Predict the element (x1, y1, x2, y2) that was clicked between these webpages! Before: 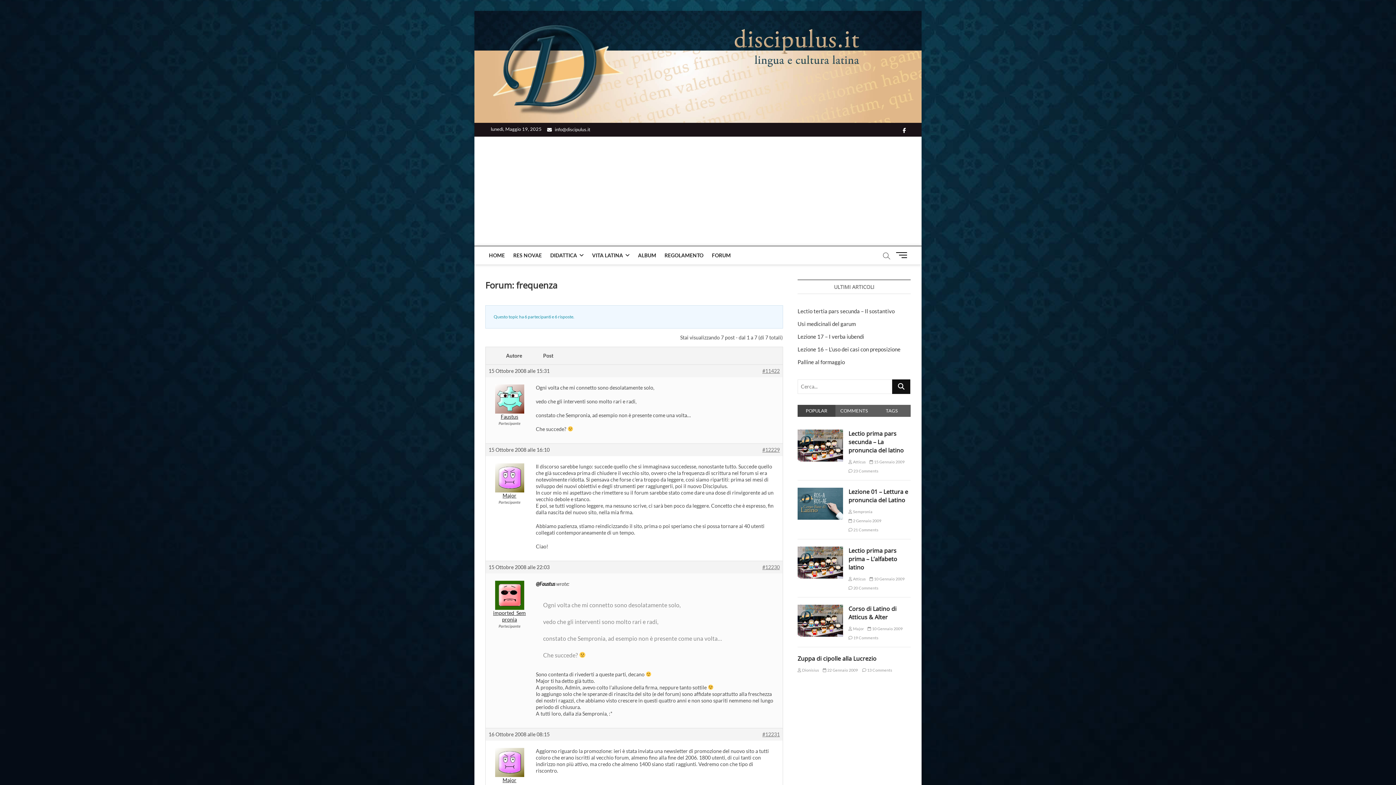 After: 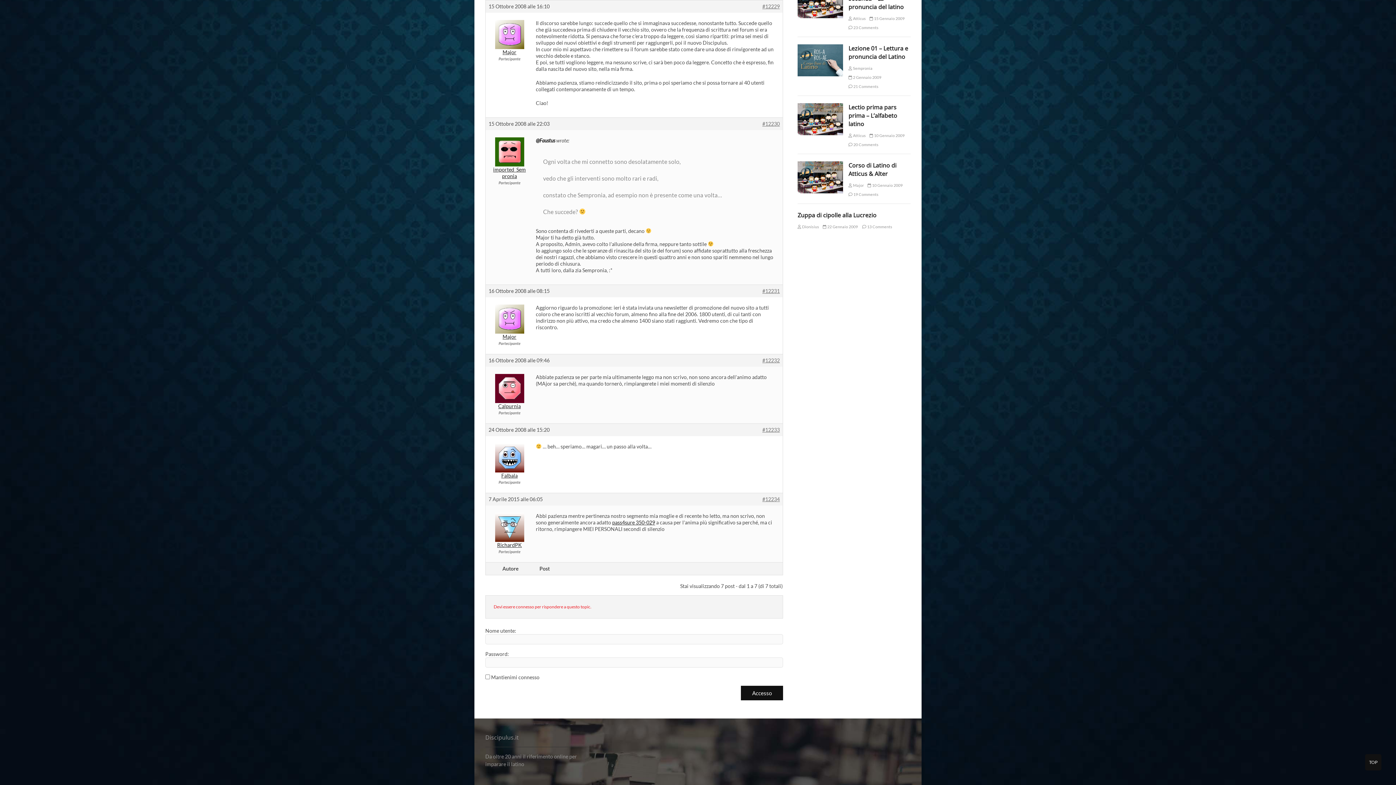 Action: bbox: (762, 446, 780, 453) label: #12229